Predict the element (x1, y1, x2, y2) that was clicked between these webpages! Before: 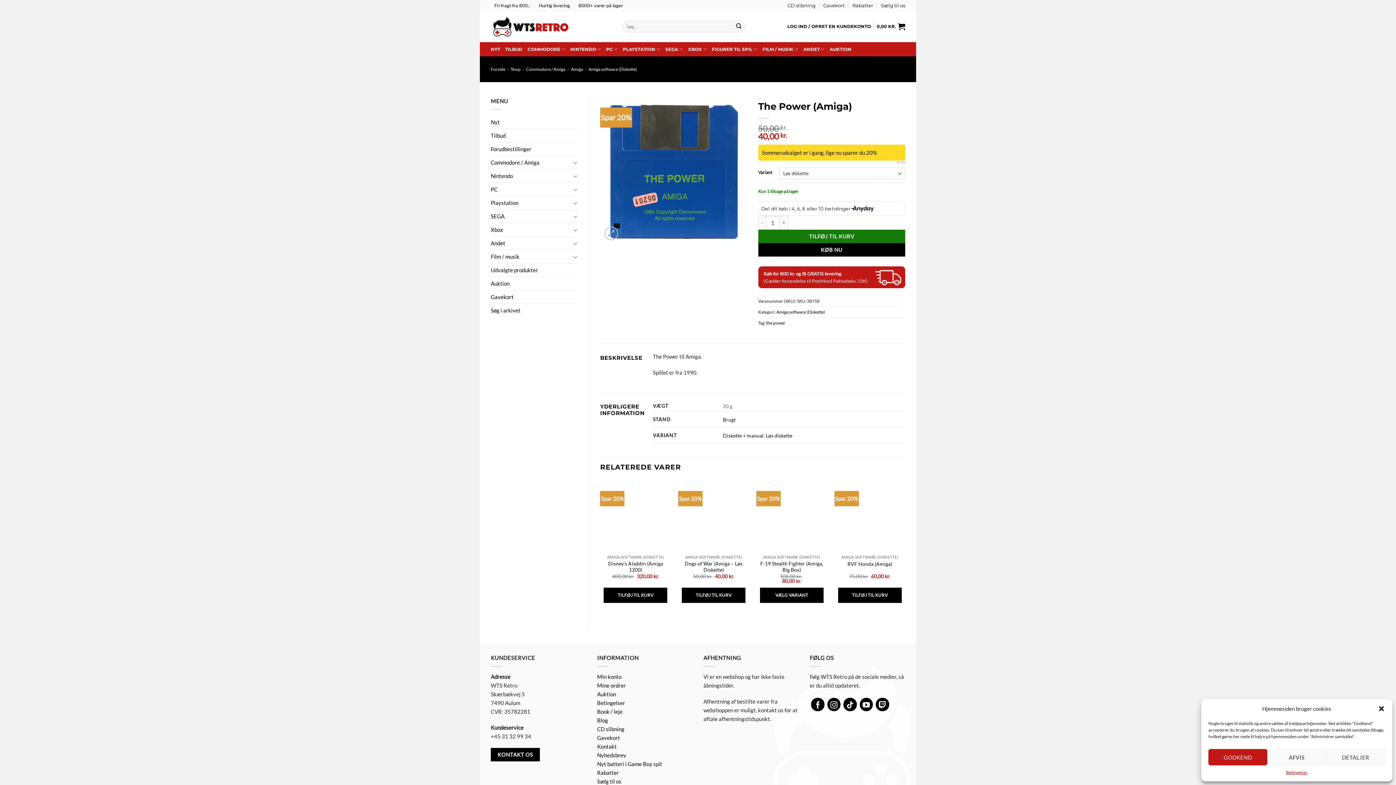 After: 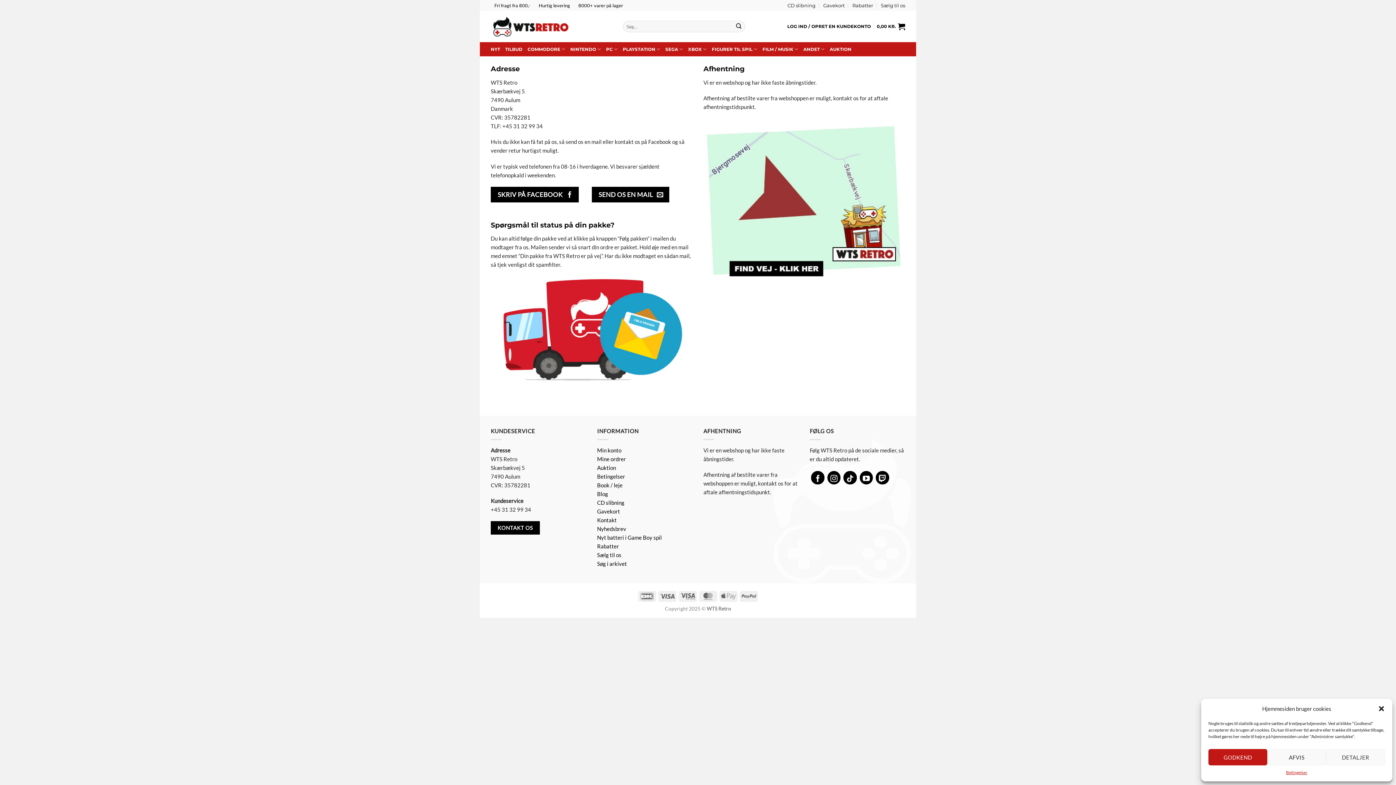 Action: bbox: (490, 748, 539, 761) label: KONTAKT OS